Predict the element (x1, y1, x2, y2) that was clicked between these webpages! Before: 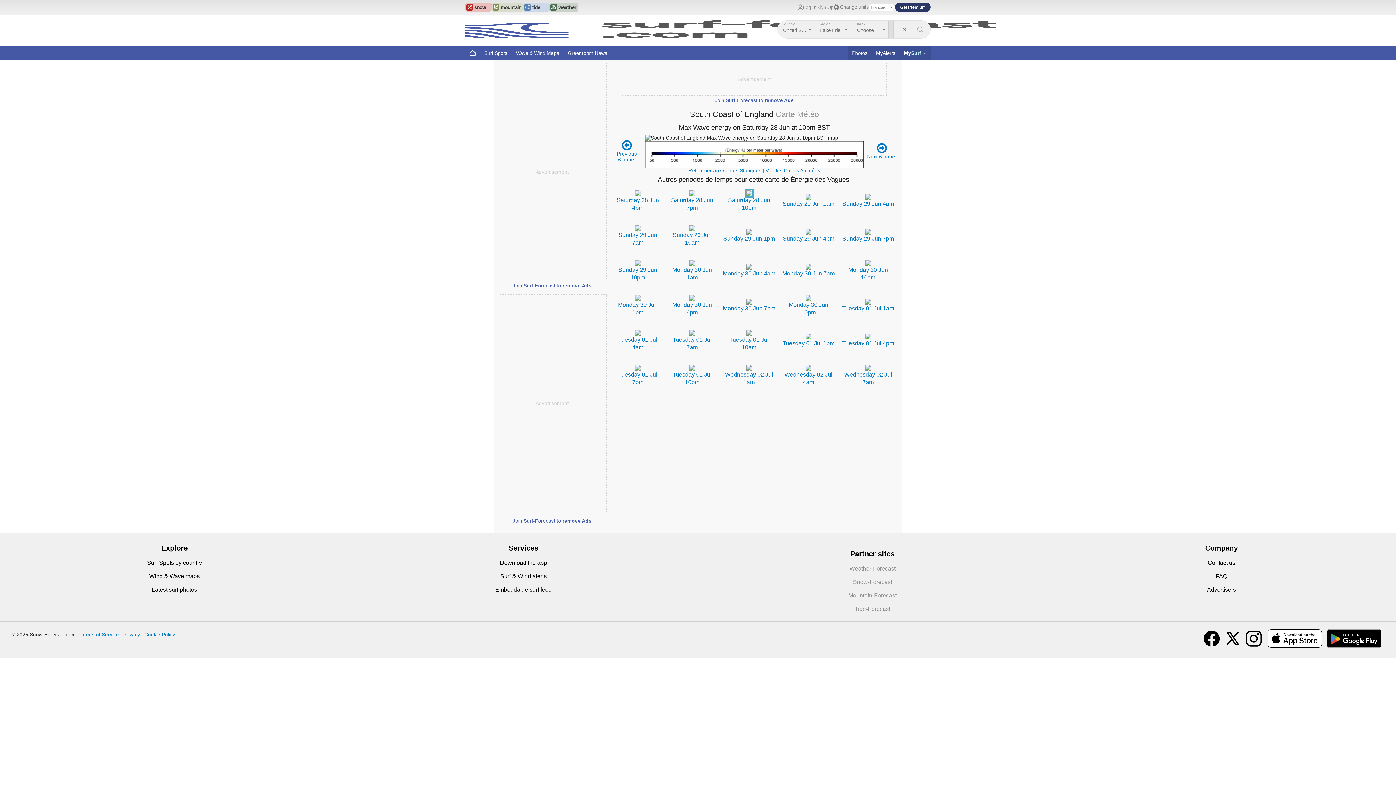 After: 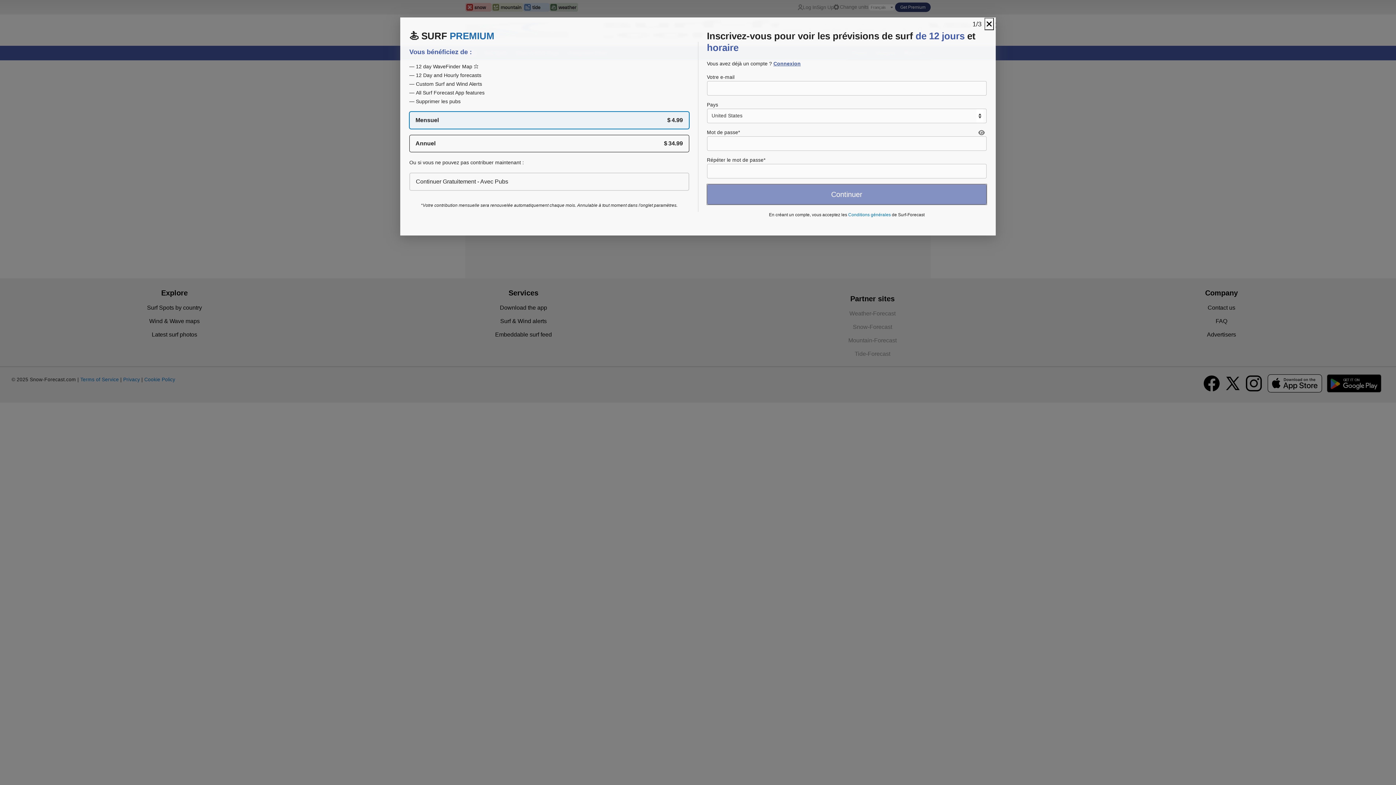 Action: bbox: (816, 4, 833, 10) label: Sign Up